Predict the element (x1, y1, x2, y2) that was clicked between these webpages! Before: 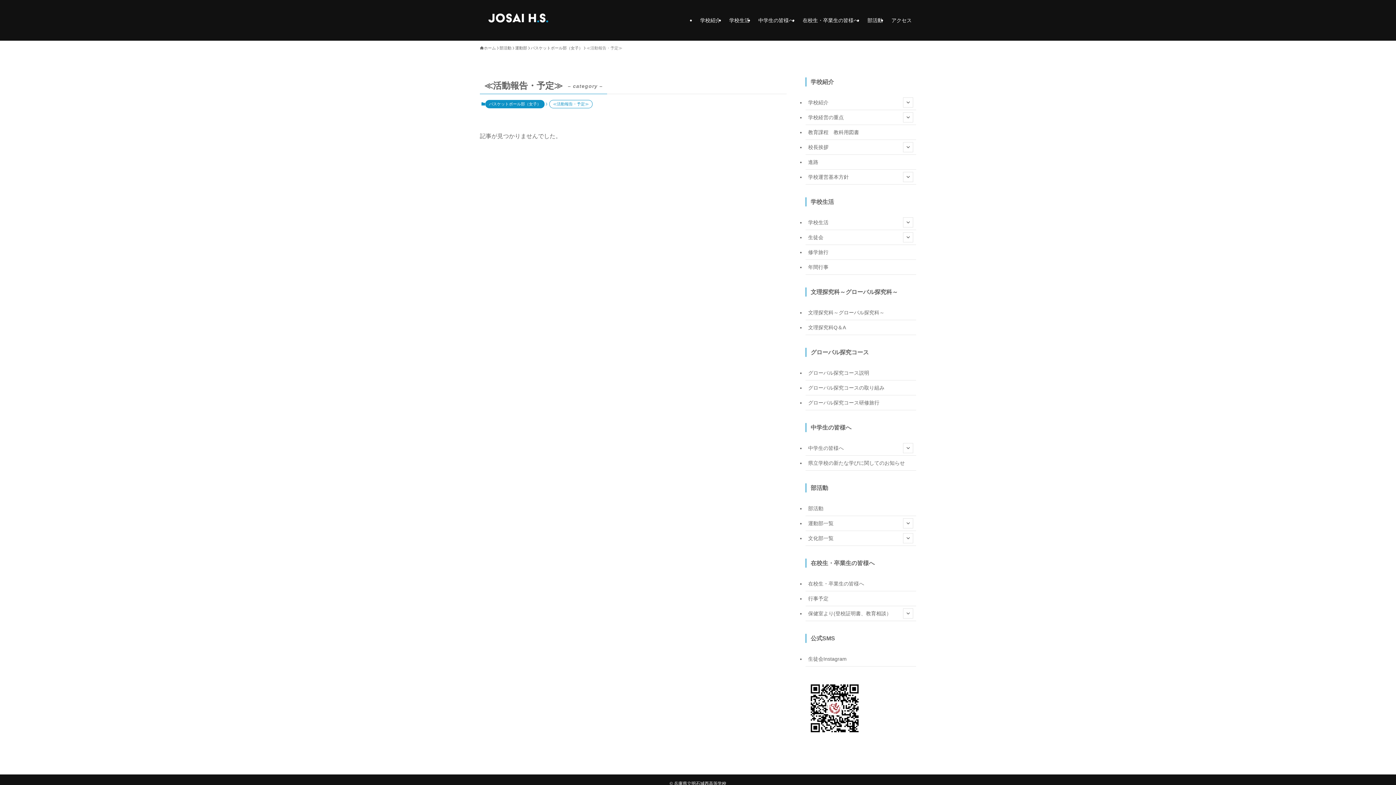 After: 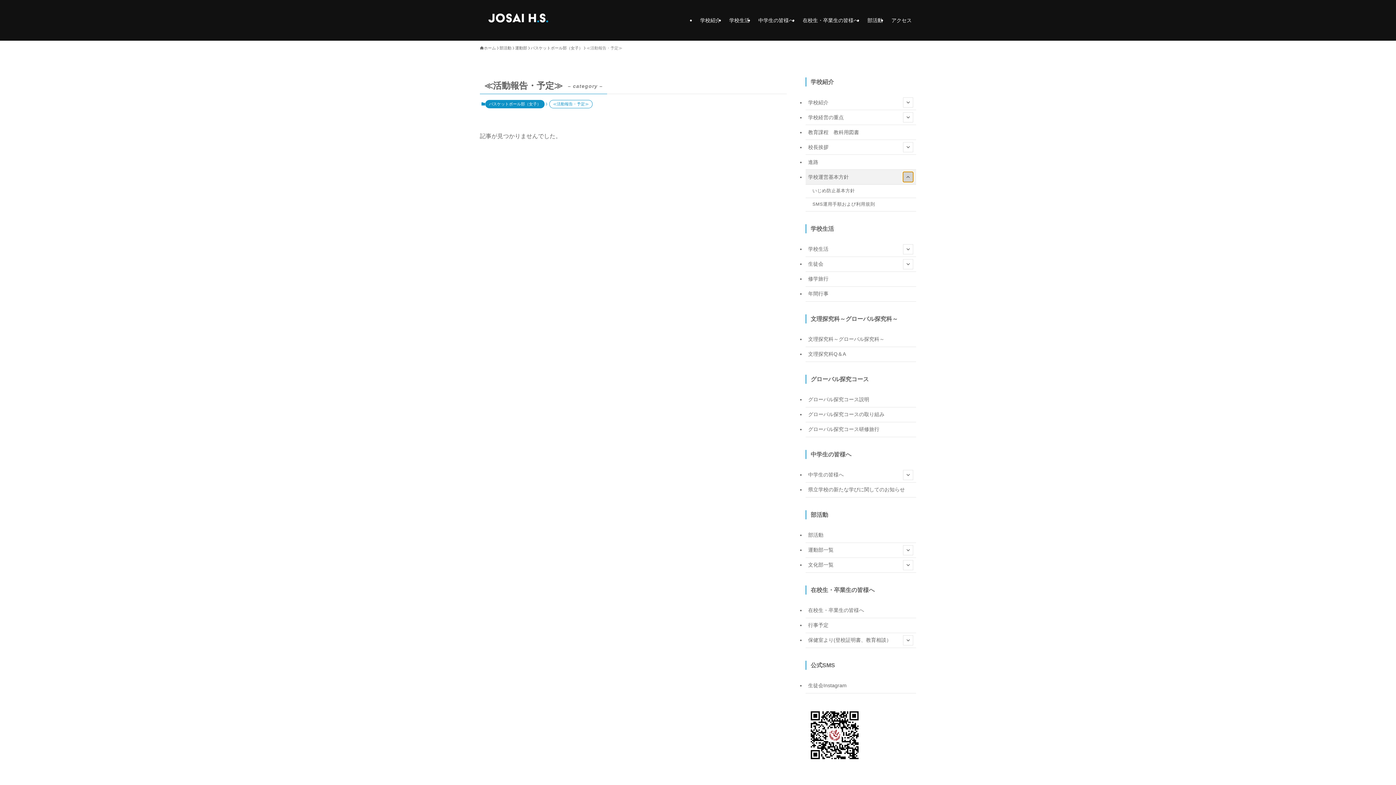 Action: label: サブメニューを開閉する bbox: (903, 172, 913, 182)